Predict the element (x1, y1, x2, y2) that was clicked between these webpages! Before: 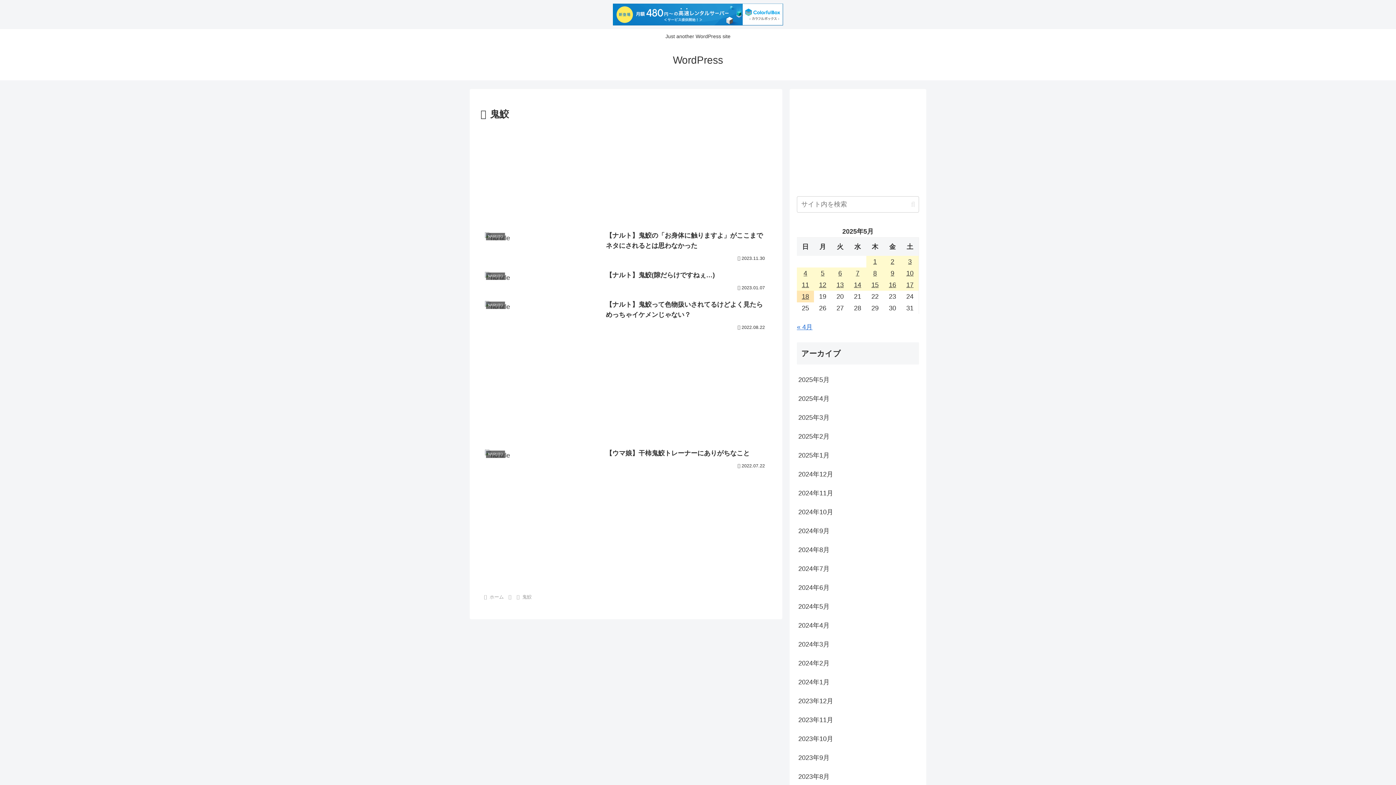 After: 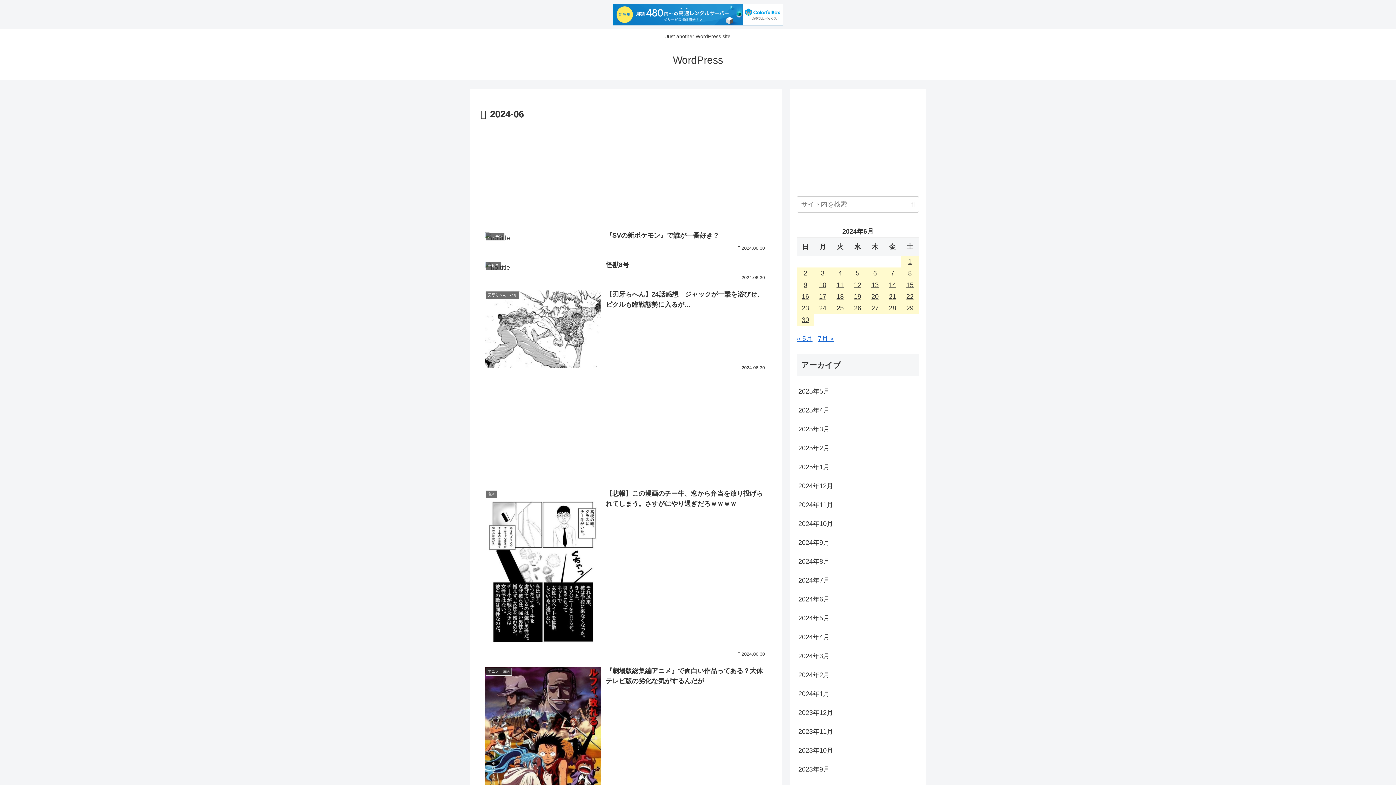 Action: bbox: (797, 578, 919, 597) label: 2024年6月